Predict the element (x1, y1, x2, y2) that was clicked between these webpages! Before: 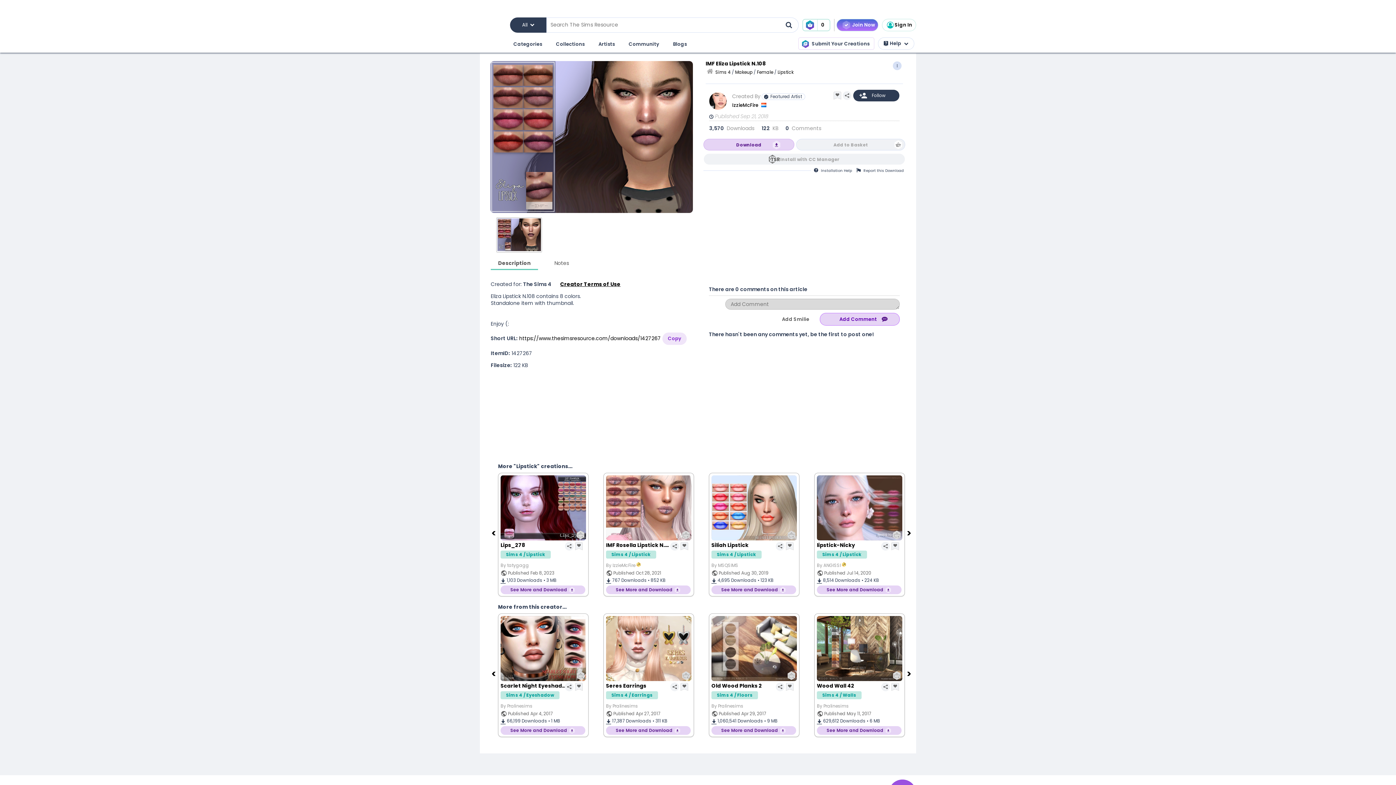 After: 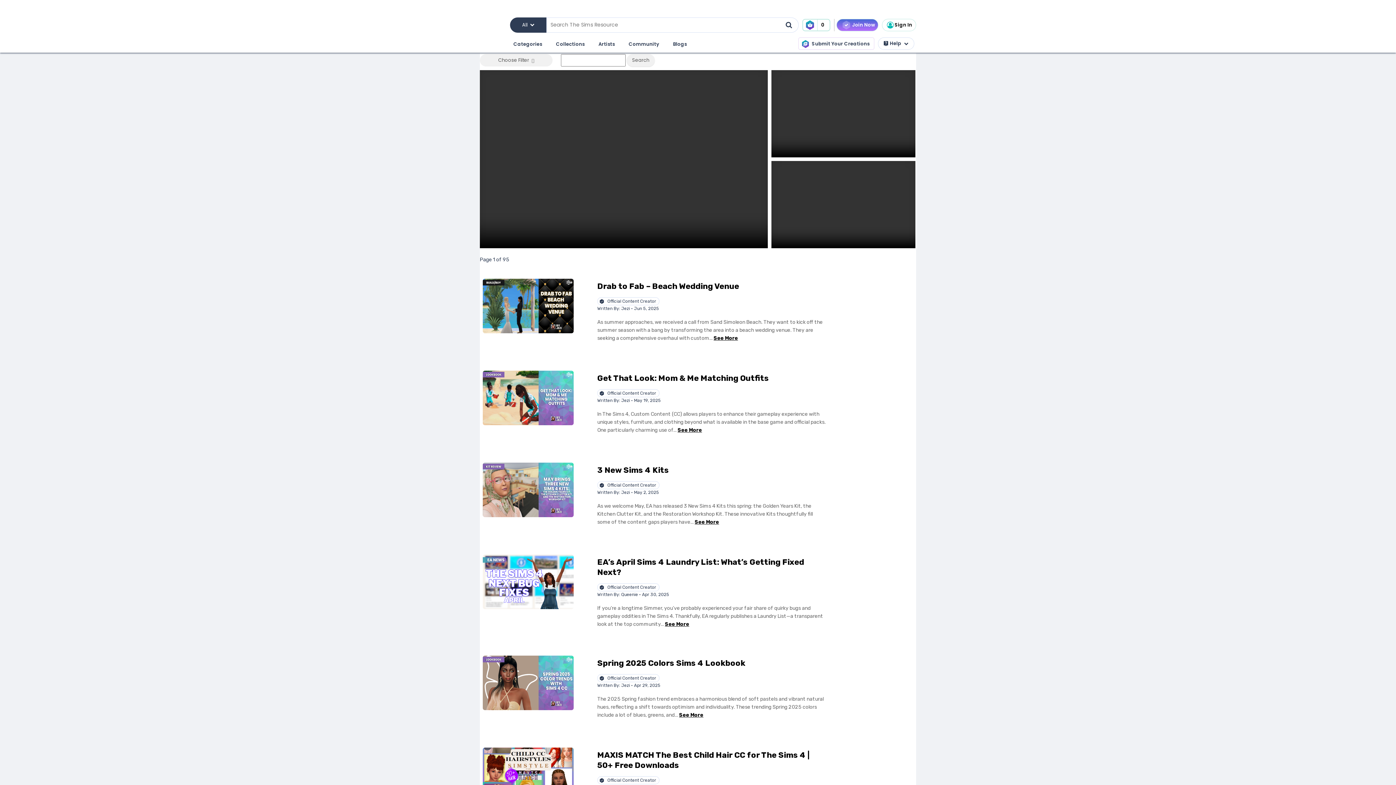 Action: bbox: (671, 38, 688, 50) label: Blogs